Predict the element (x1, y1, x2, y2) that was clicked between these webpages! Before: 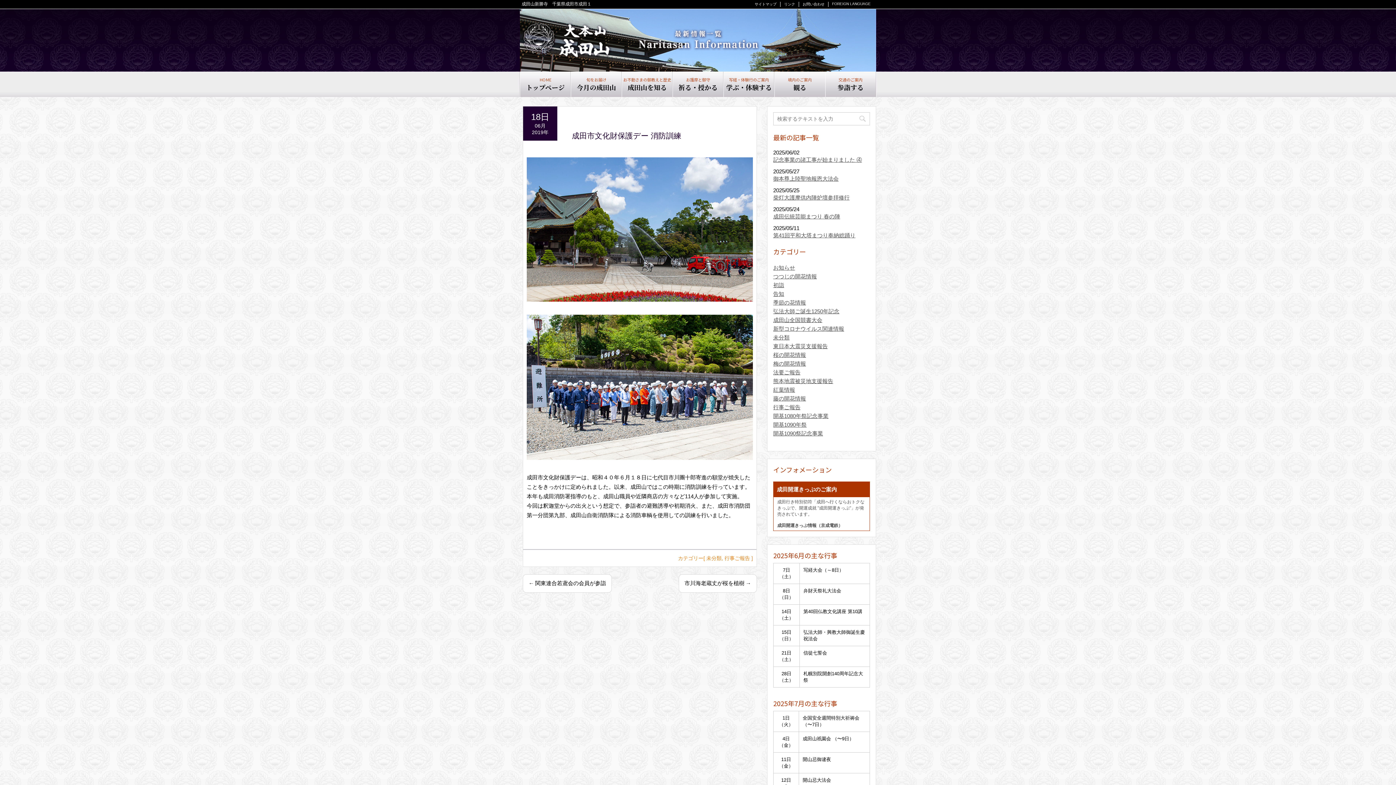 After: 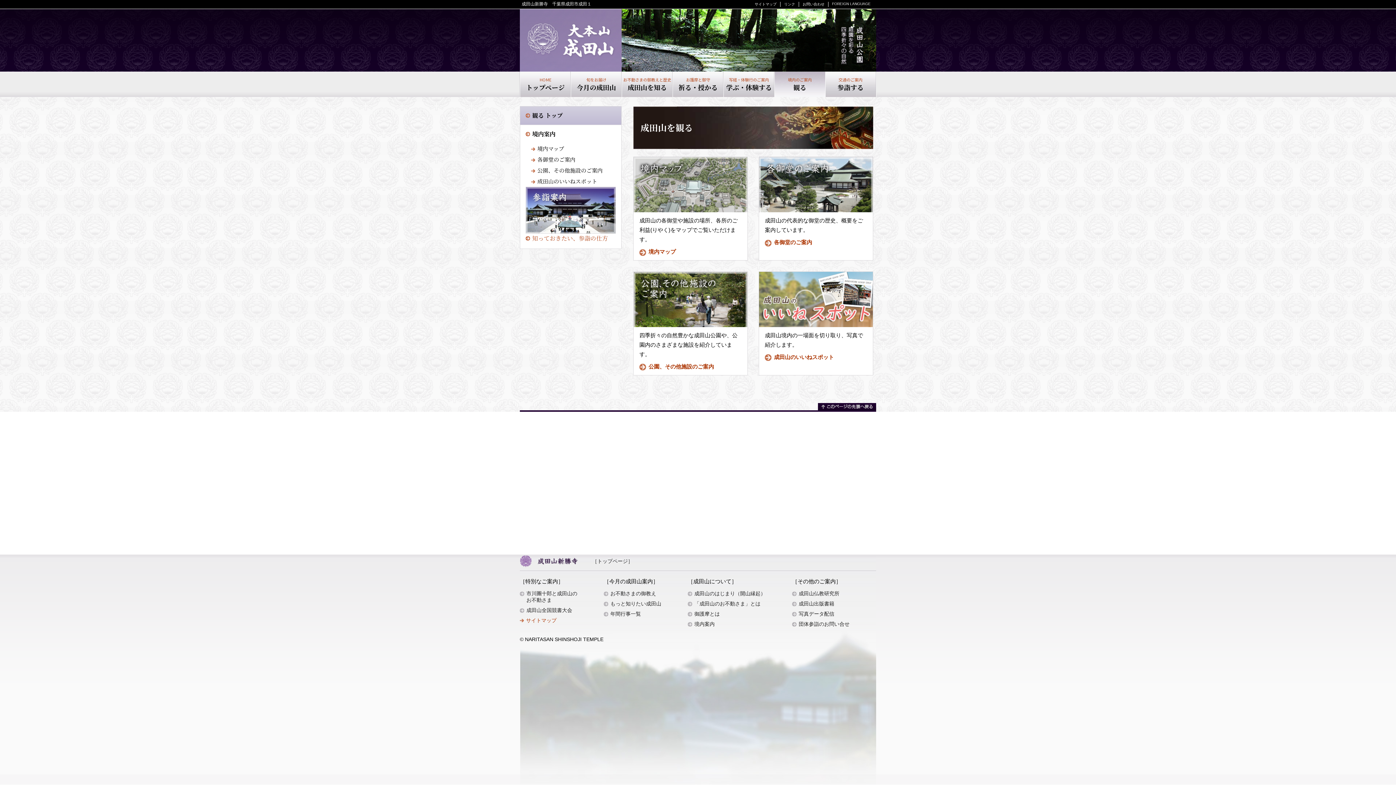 Action: label: 境内のご案内
観る bbox: (774, 71, 825, 97)